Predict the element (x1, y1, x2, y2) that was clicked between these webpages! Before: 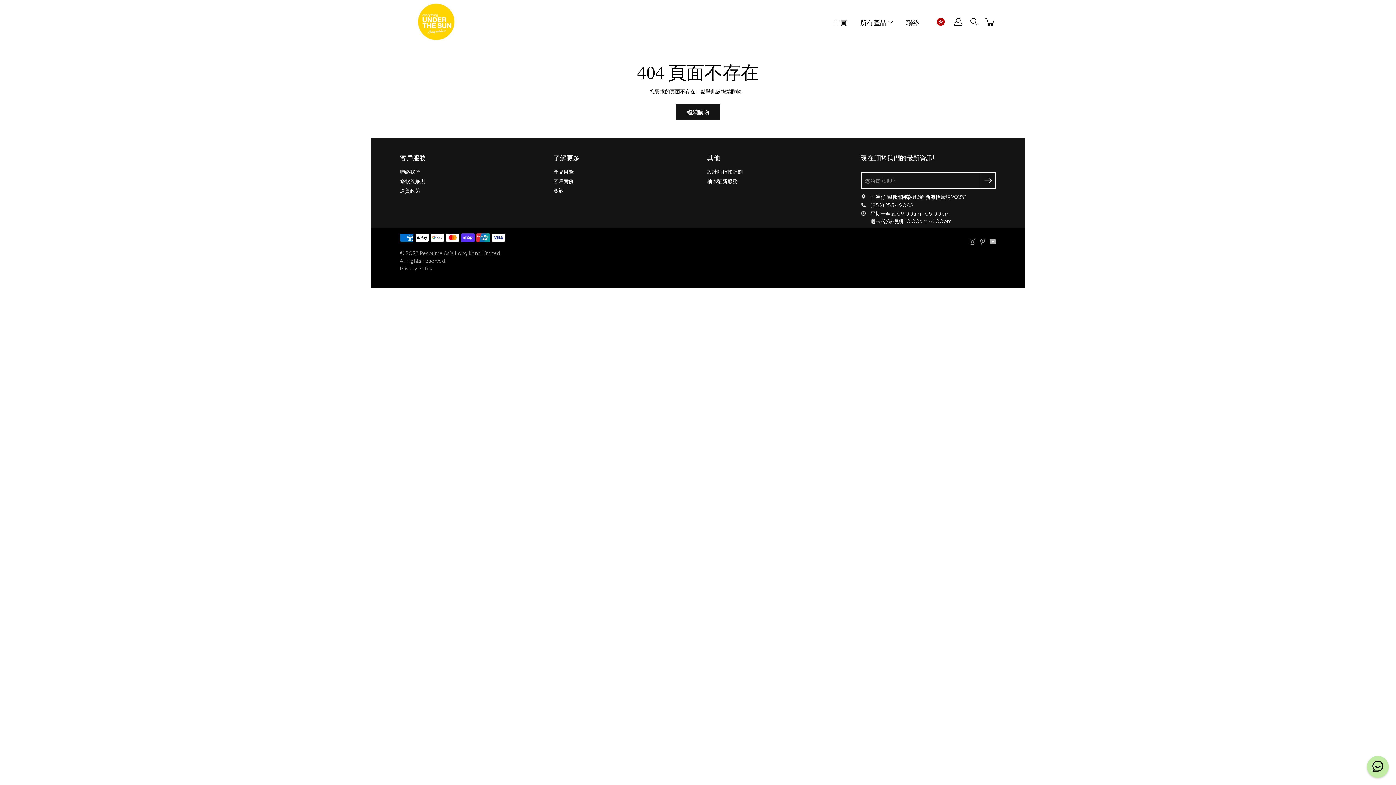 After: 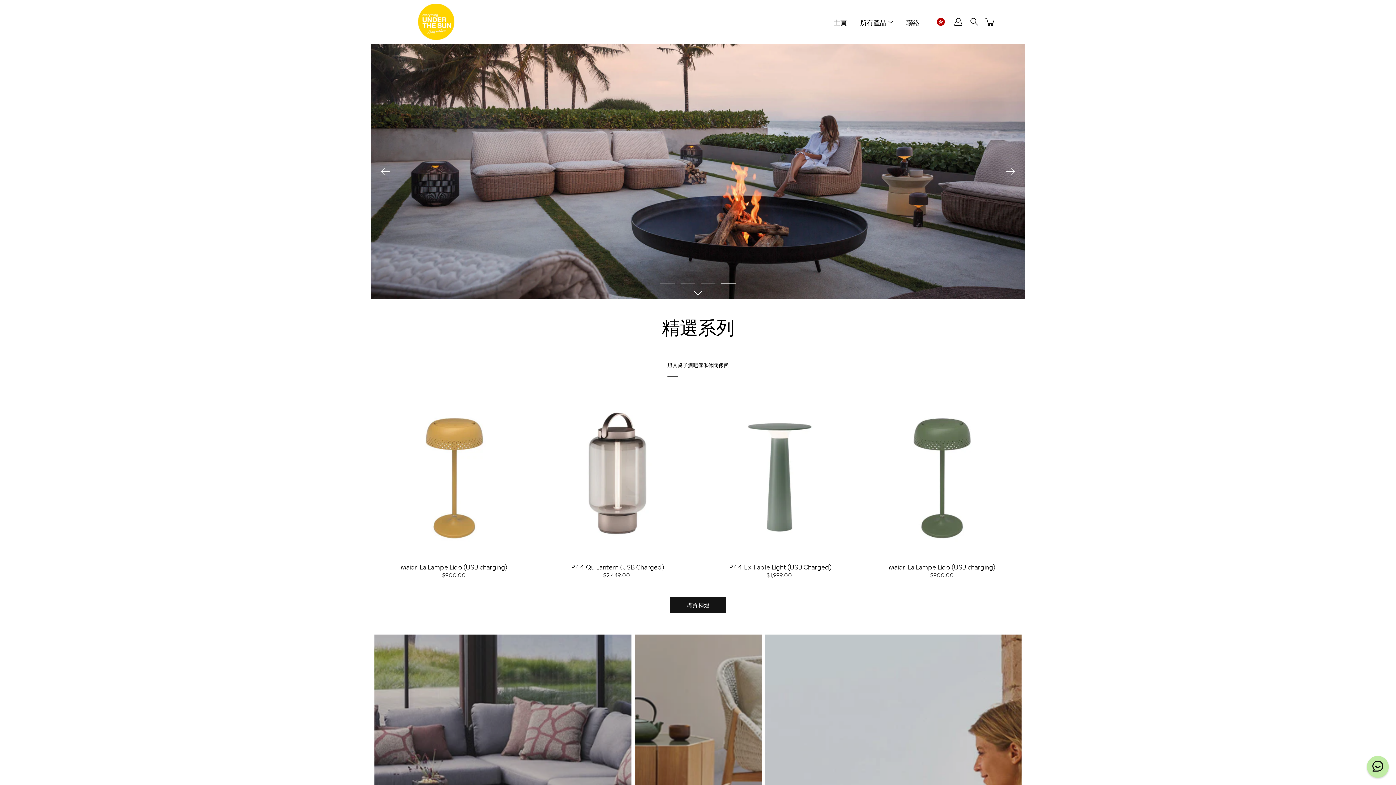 Action: label: 主頁 bbox: (833, 17, 846, 26)